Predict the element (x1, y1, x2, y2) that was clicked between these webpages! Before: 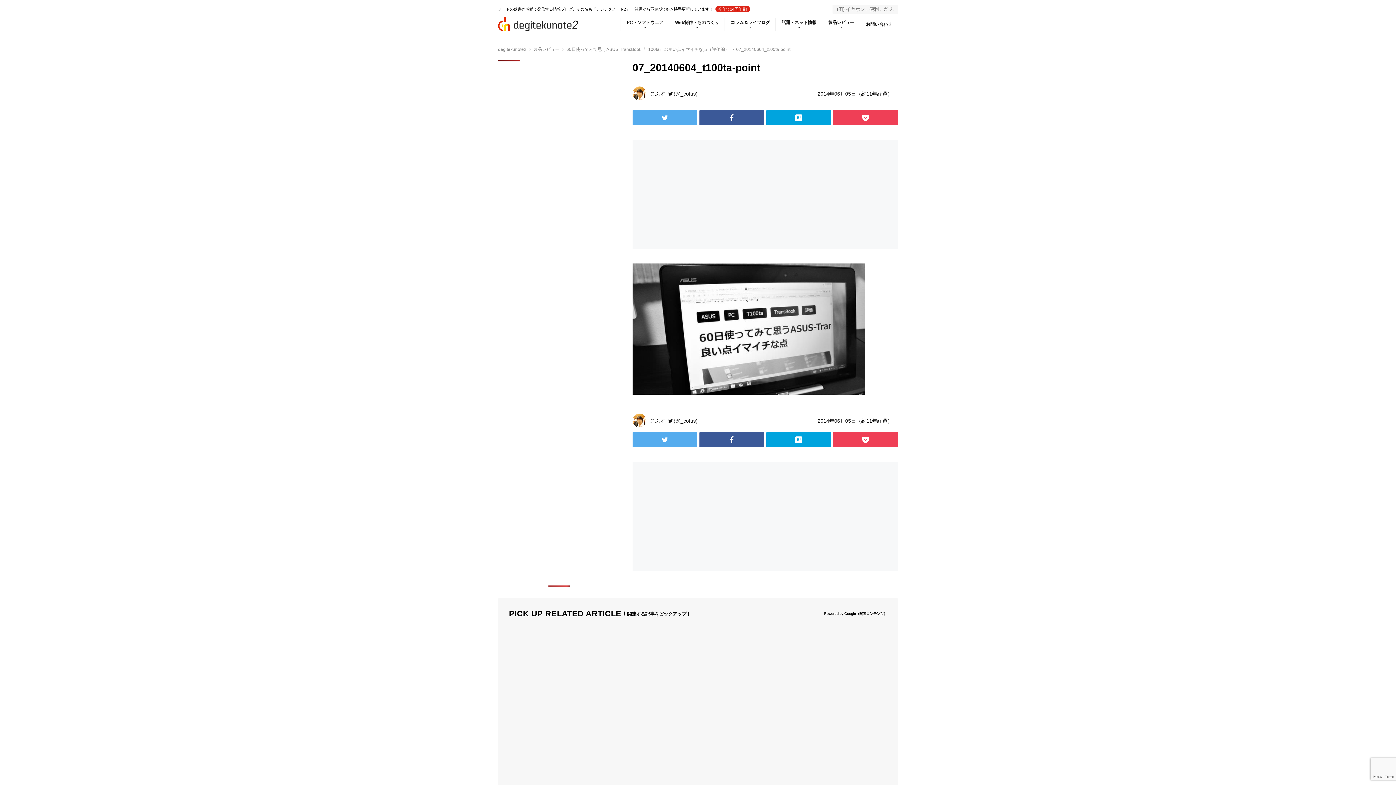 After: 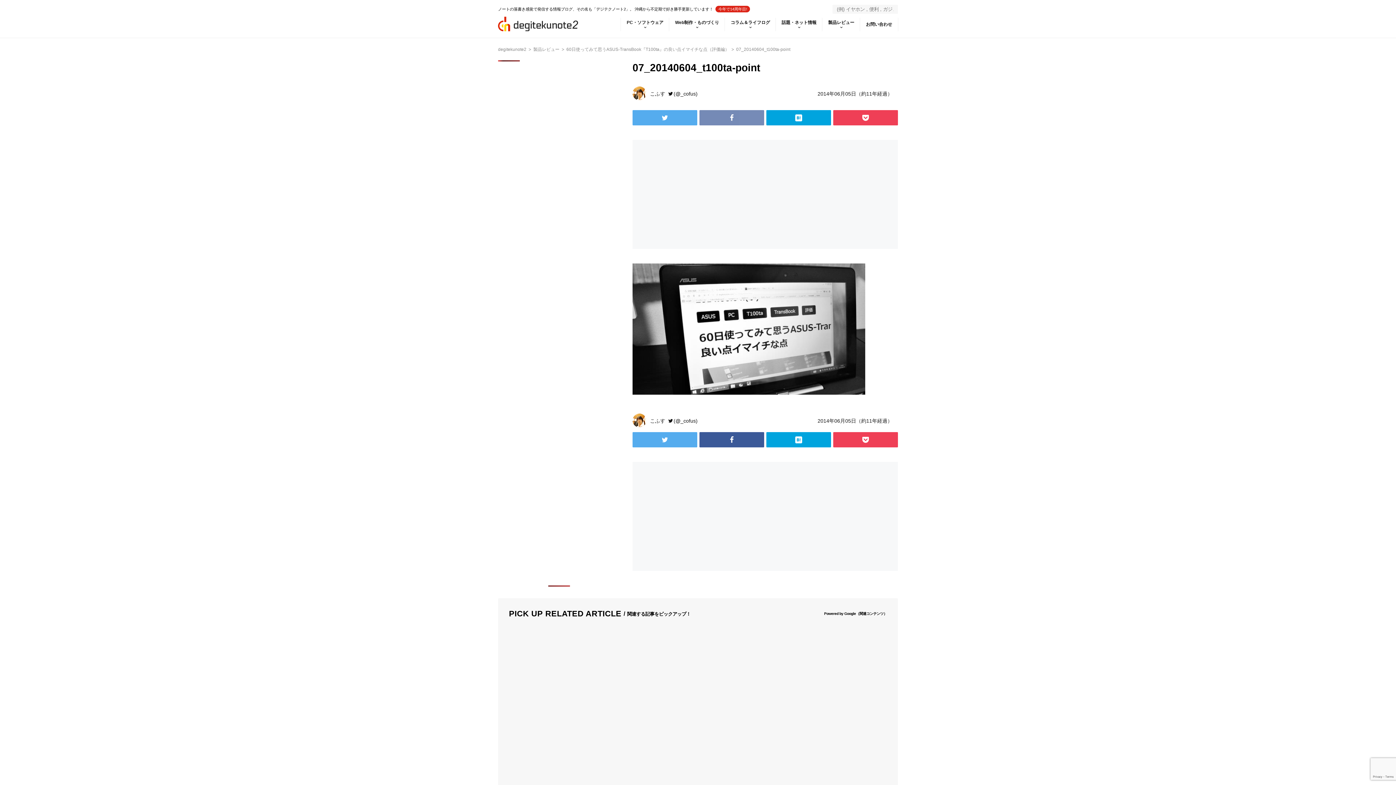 Action: bbox: (699, 110, 764, 125)